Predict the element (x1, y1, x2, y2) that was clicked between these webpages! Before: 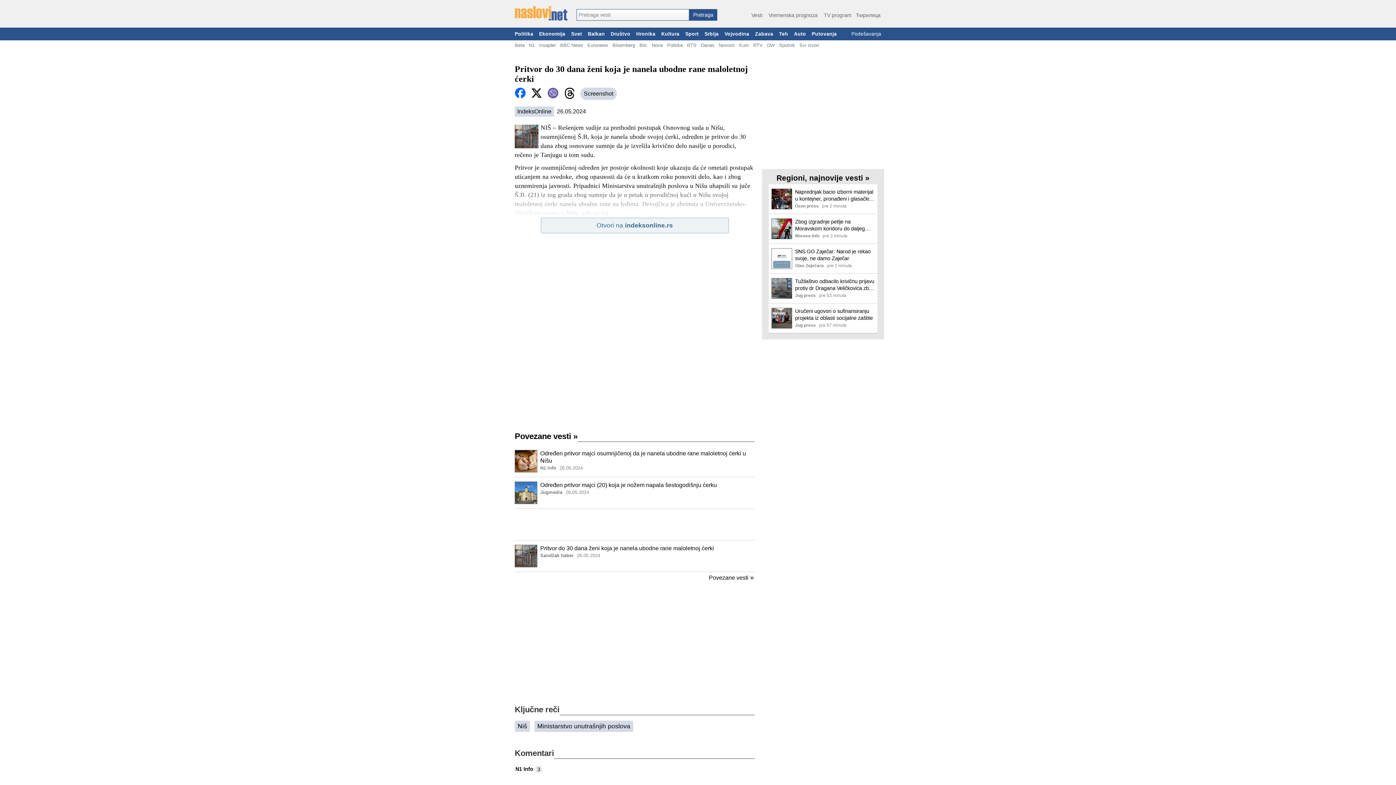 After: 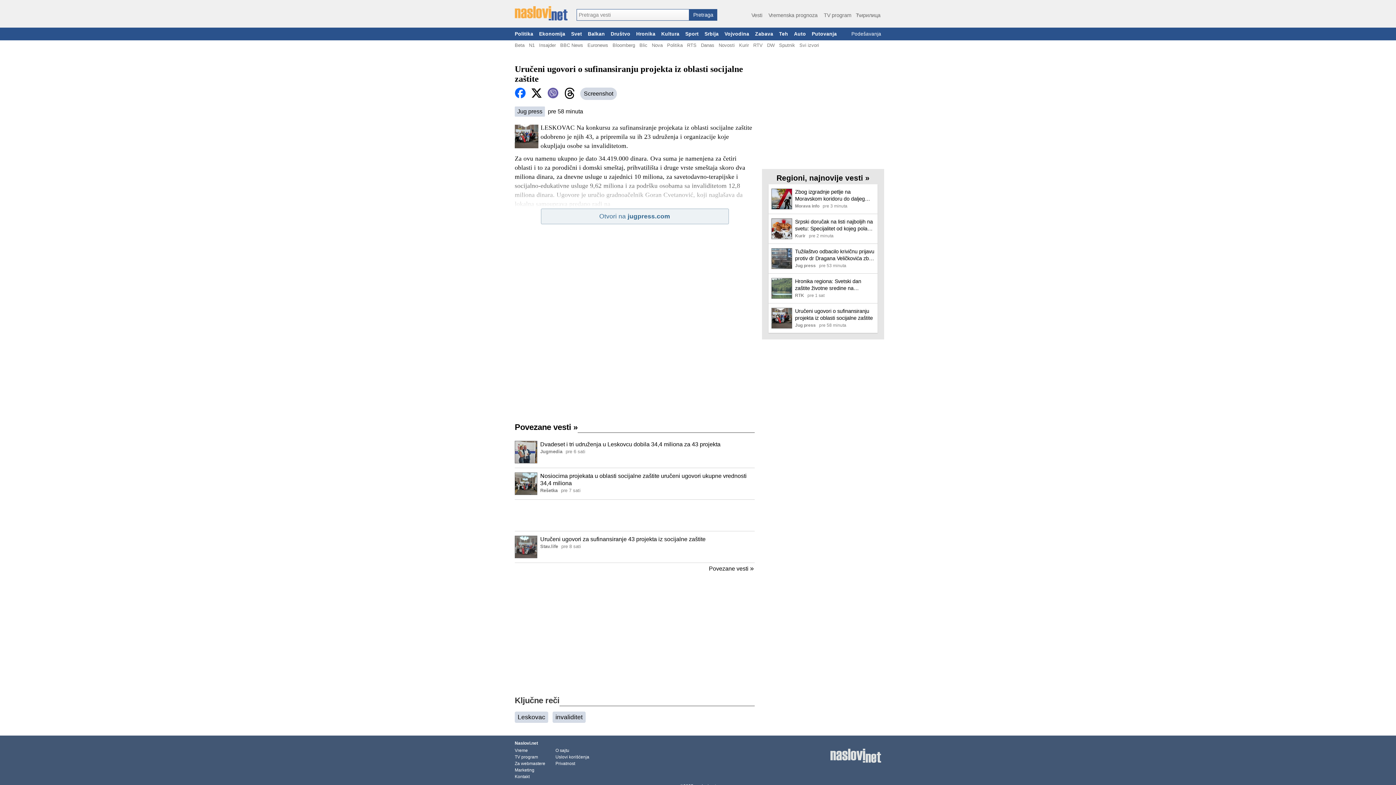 Action: label: Ilustracija, link ka tekstu bbox: (771, 308, 792, 330)